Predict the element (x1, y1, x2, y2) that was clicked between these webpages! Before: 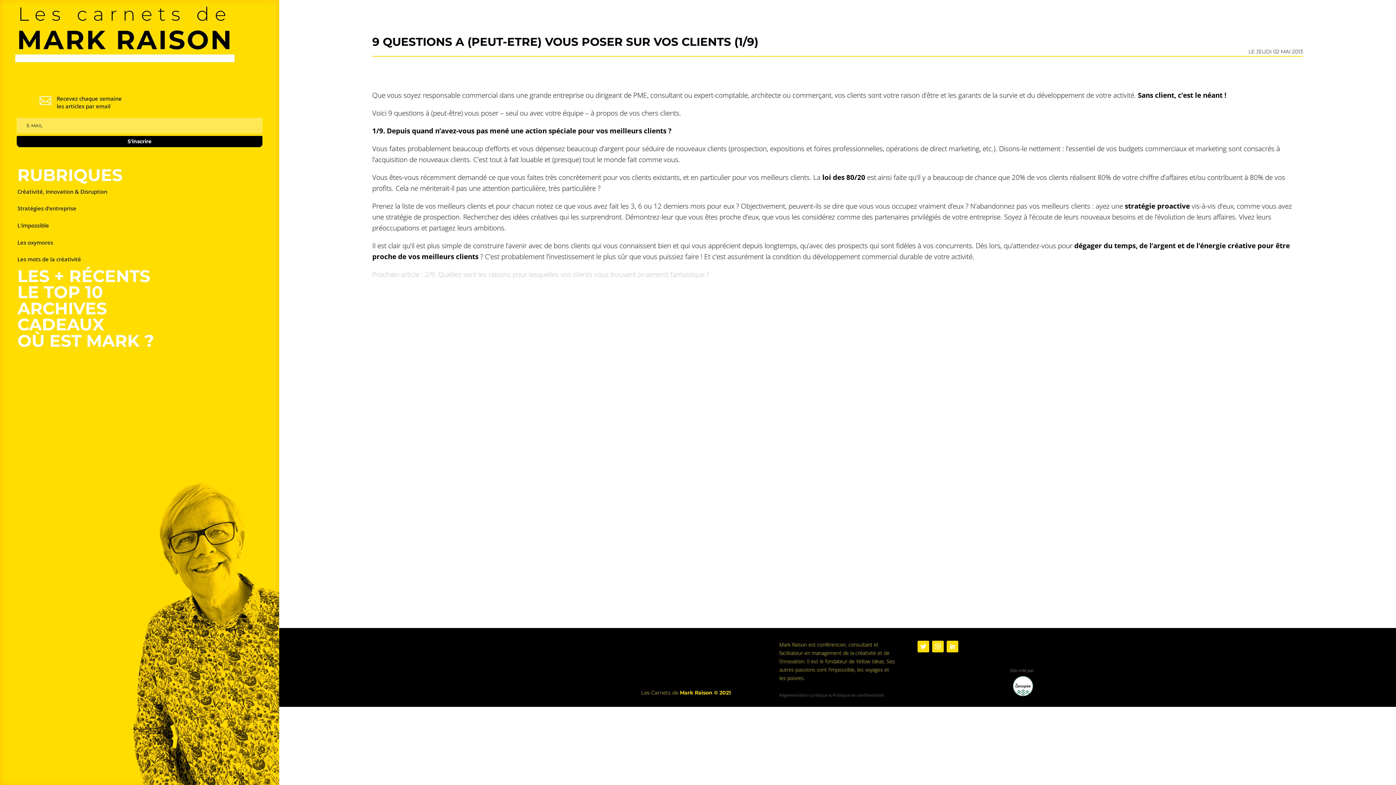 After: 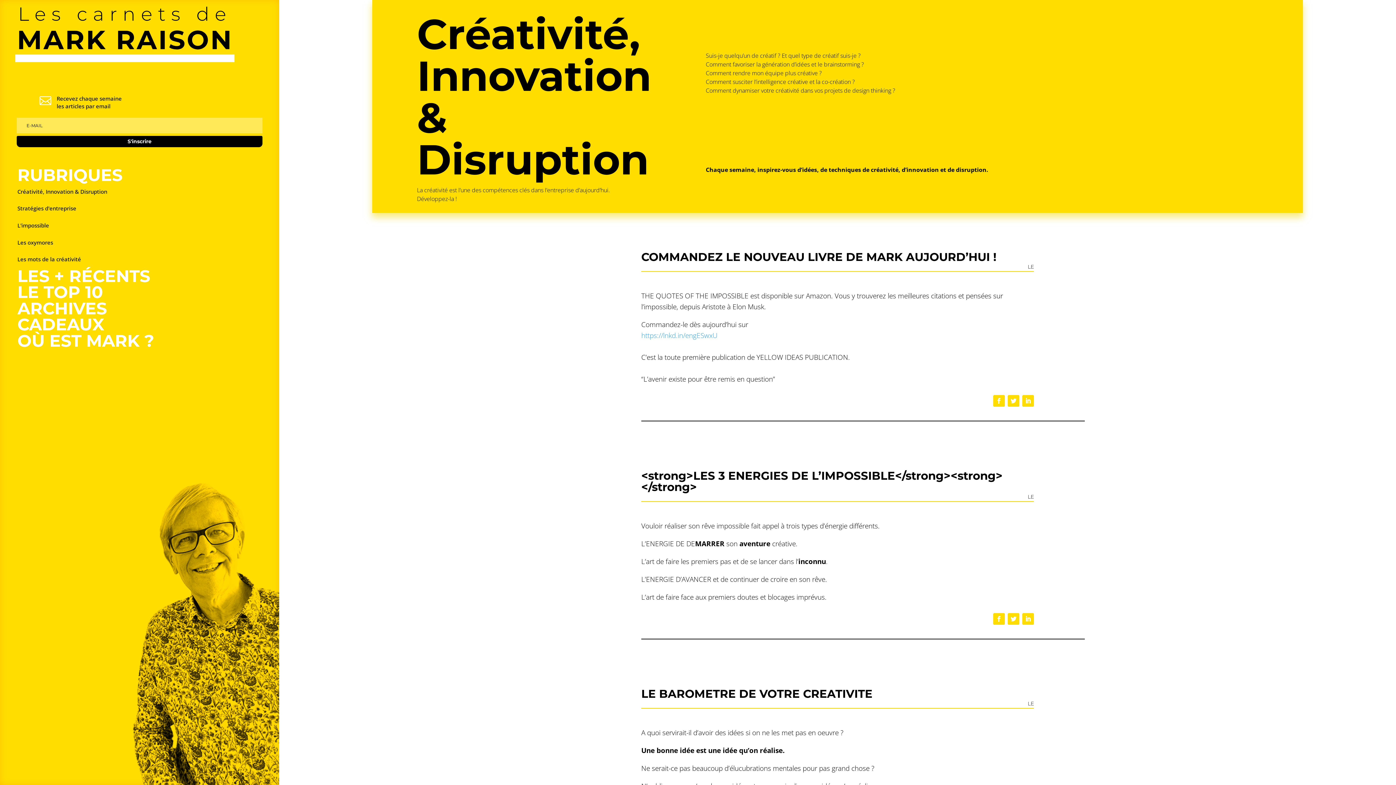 Action: label: Créativité, Innovation & Disruption bbox: (17, 187, 107, 196)